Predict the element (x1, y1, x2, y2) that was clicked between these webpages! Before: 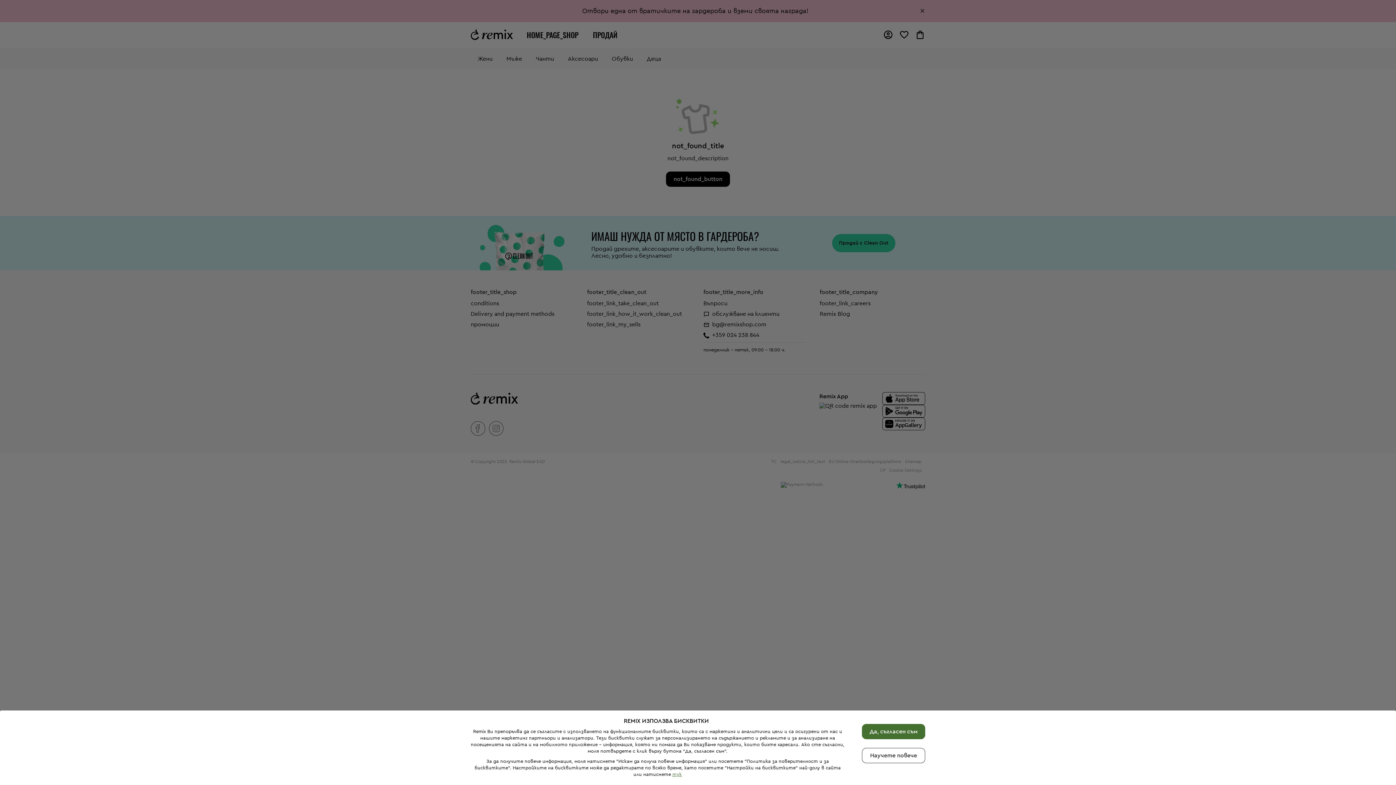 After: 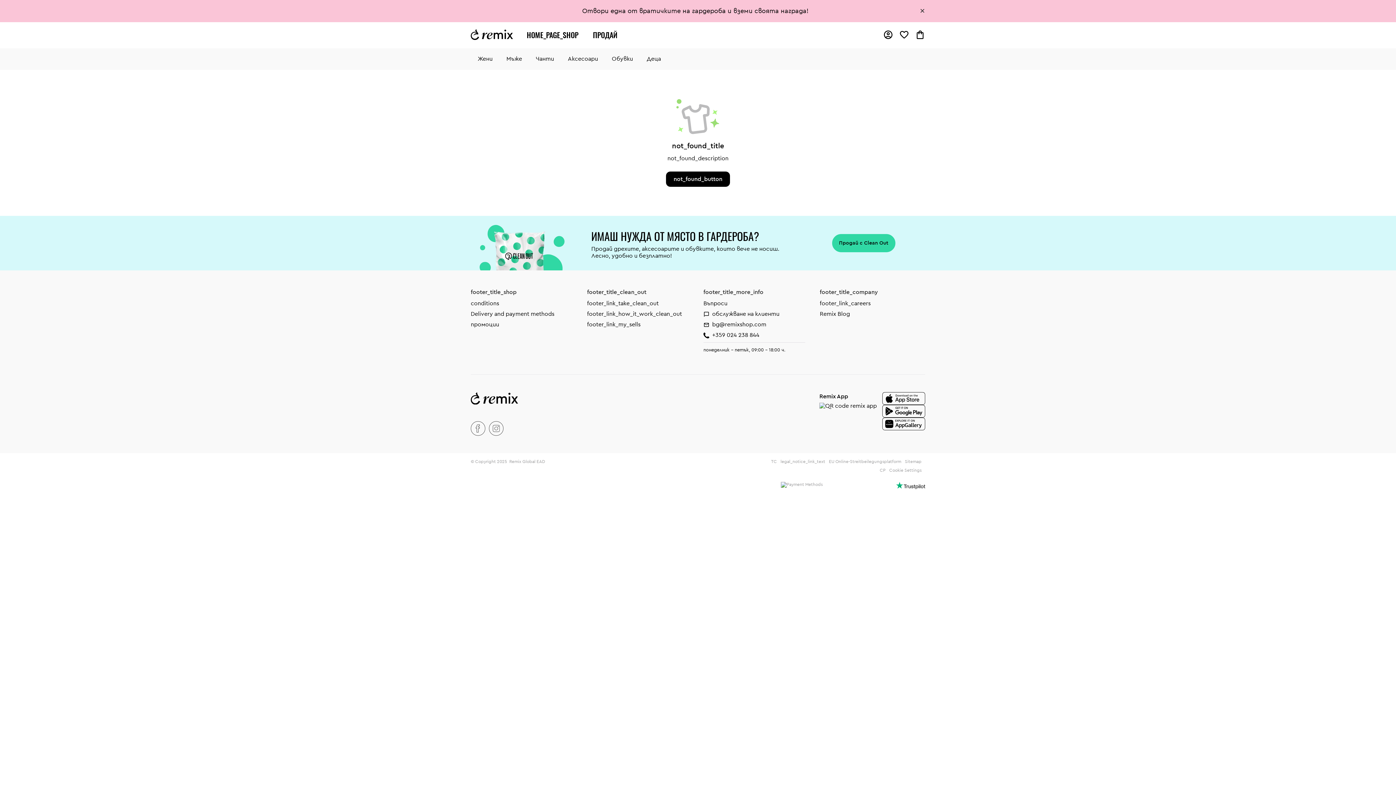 Action: bbox: (862, 724, 925, 739) label: Да, съгласен съм